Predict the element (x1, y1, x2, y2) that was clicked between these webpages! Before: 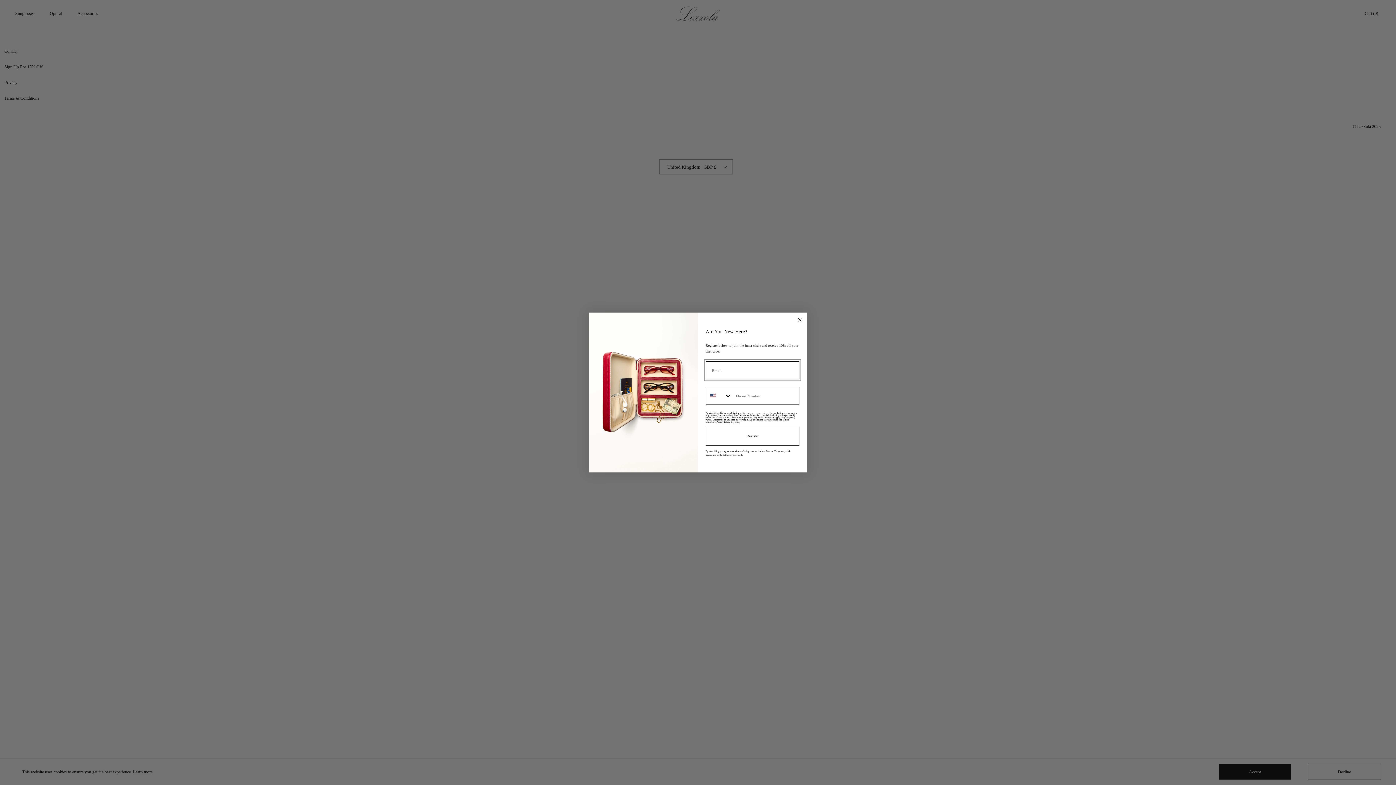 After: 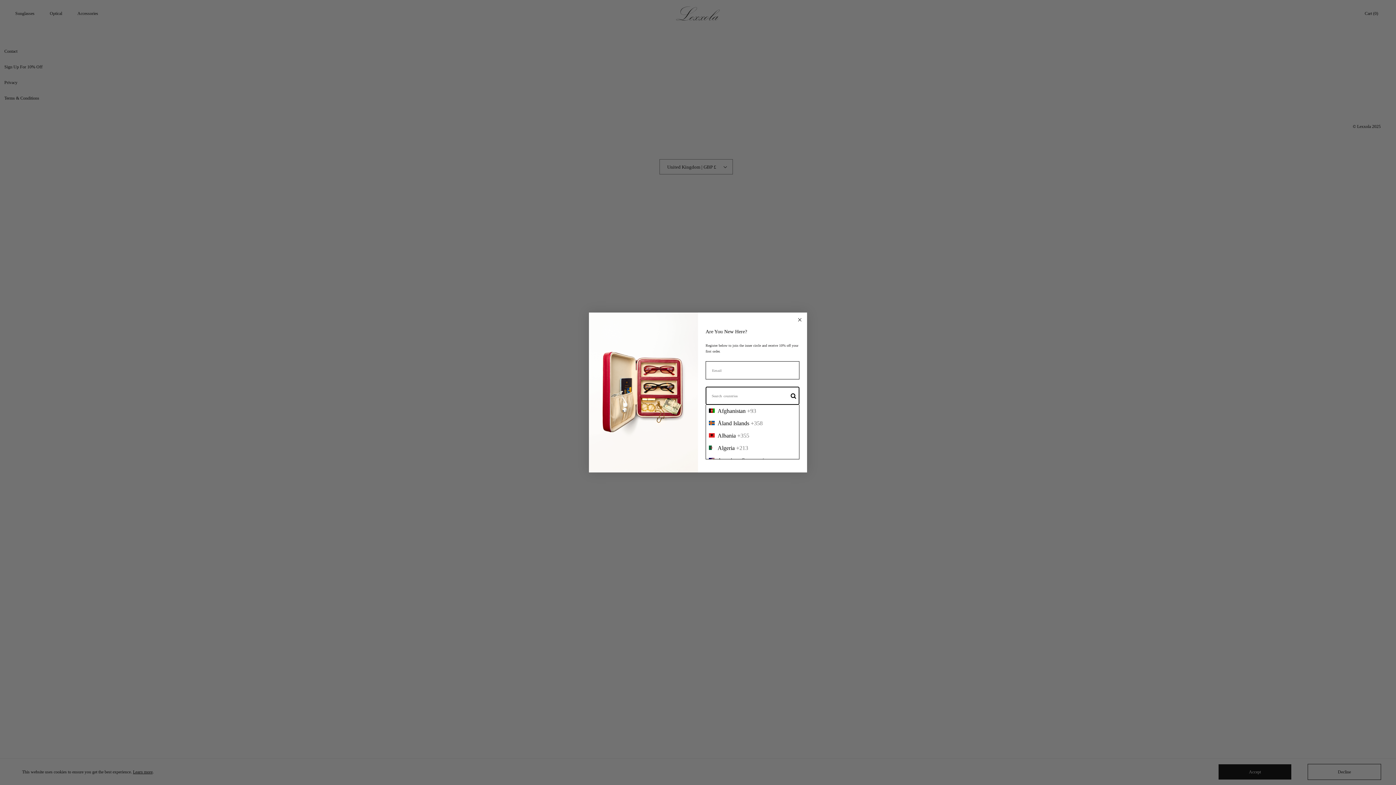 Action: bbox: (706, 387, 732, 404) label: Search Countries